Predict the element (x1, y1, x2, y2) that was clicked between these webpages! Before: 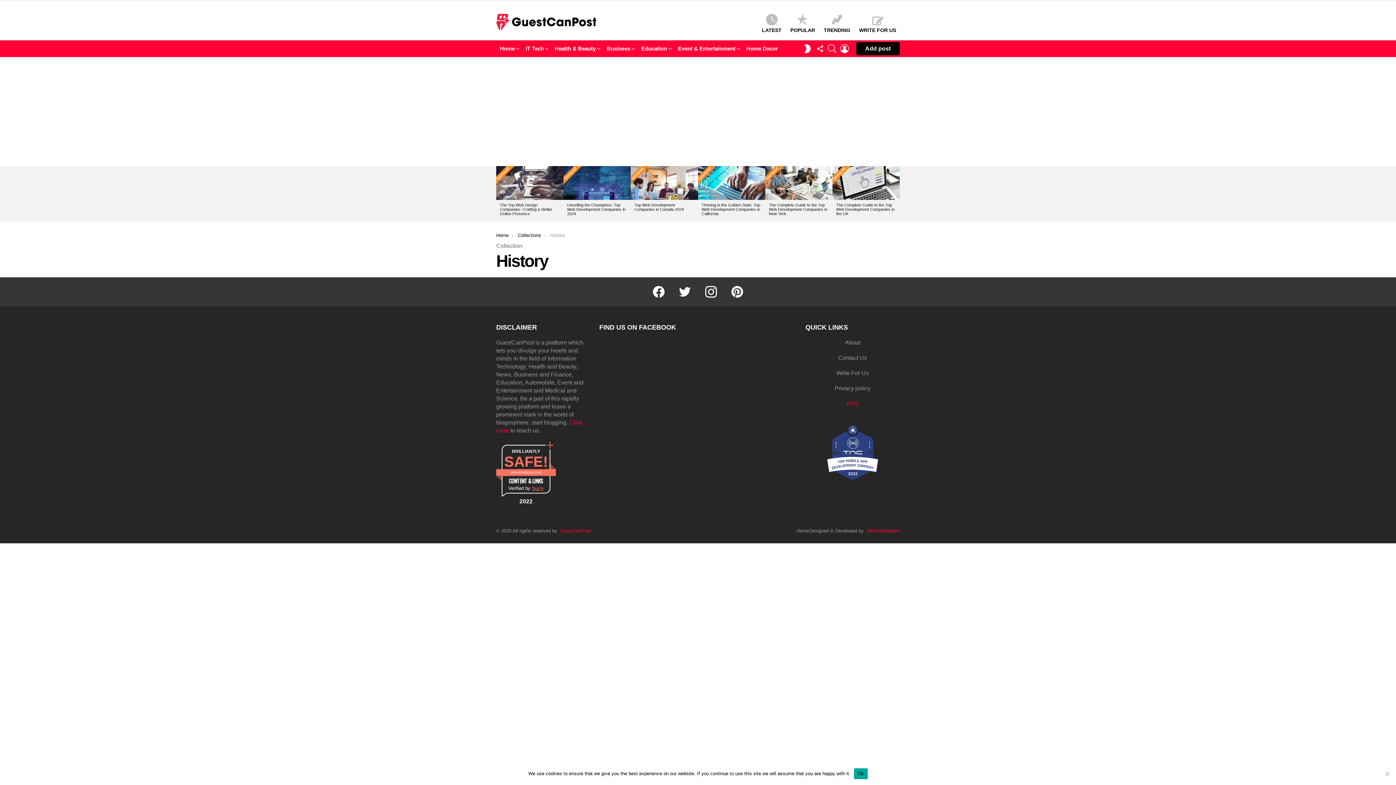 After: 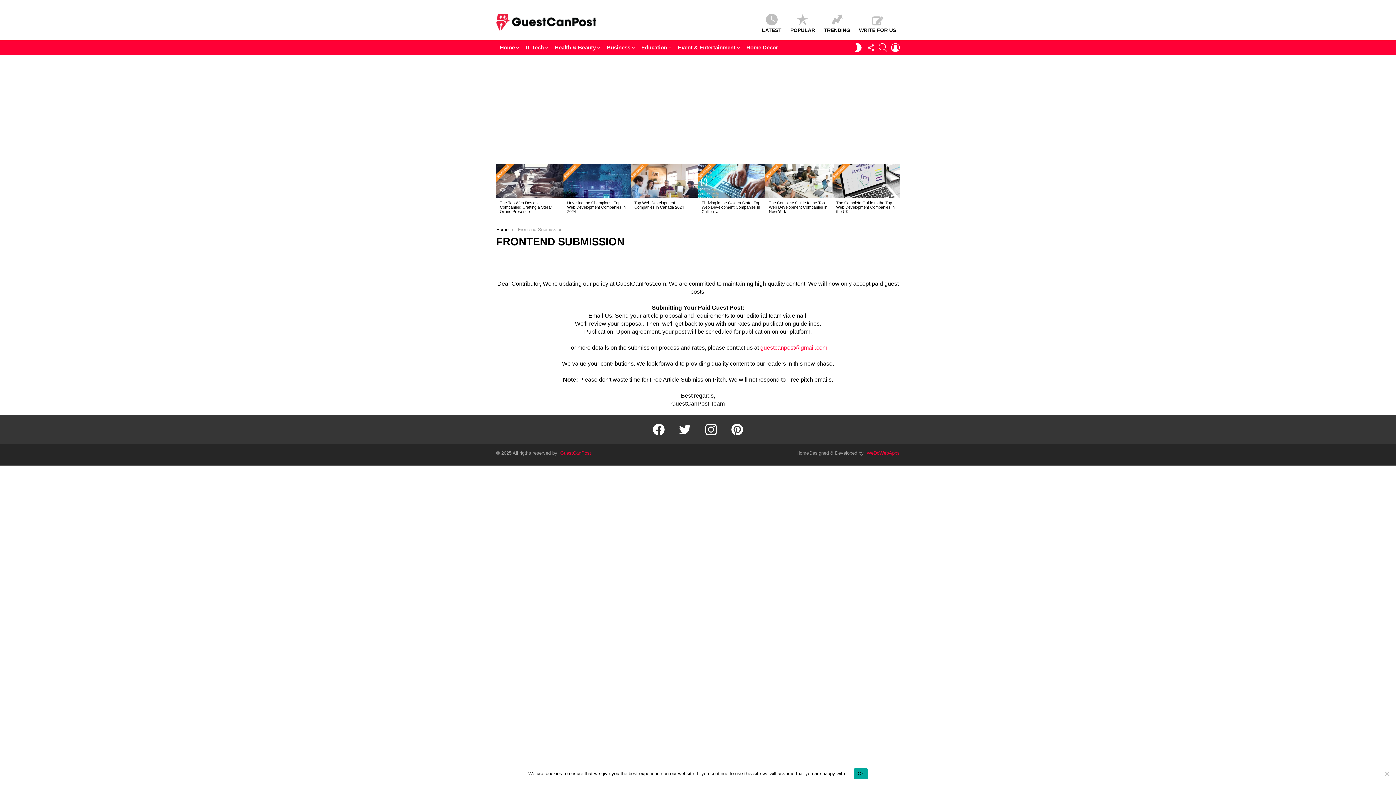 Action: label: Add post bbox: (856, 42, 900, 55)